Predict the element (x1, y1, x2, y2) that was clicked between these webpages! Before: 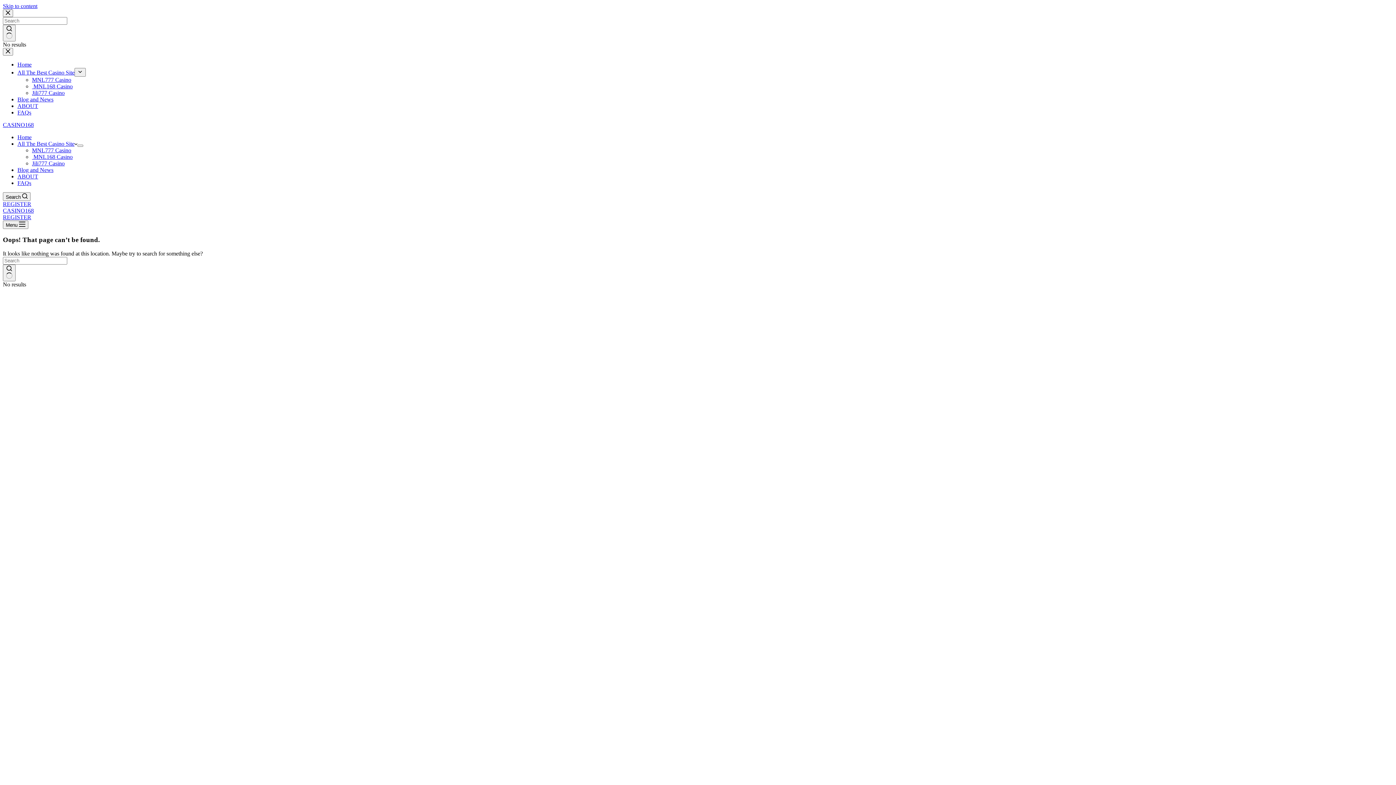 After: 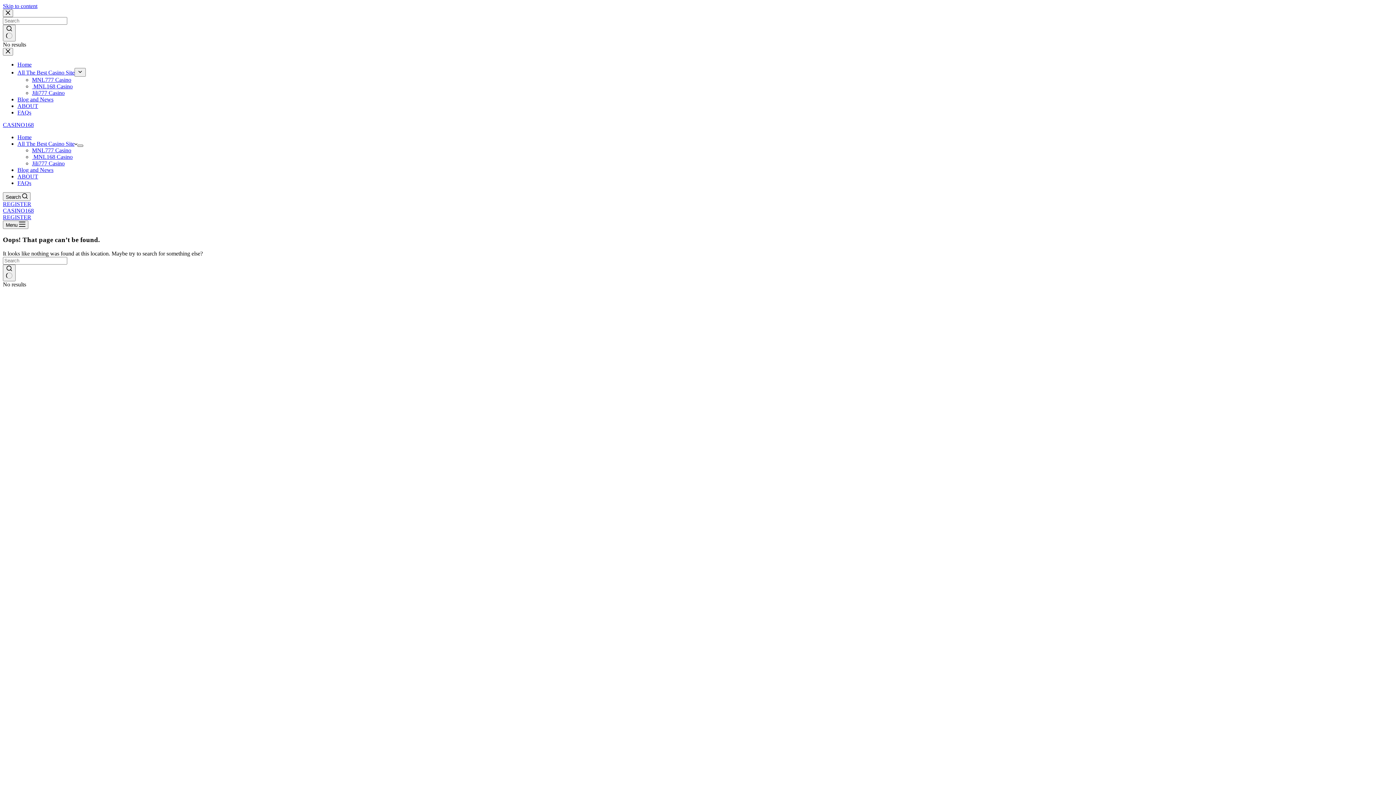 Action: bbox: (77, 144, 83, 146) label: Expand dropdown menu